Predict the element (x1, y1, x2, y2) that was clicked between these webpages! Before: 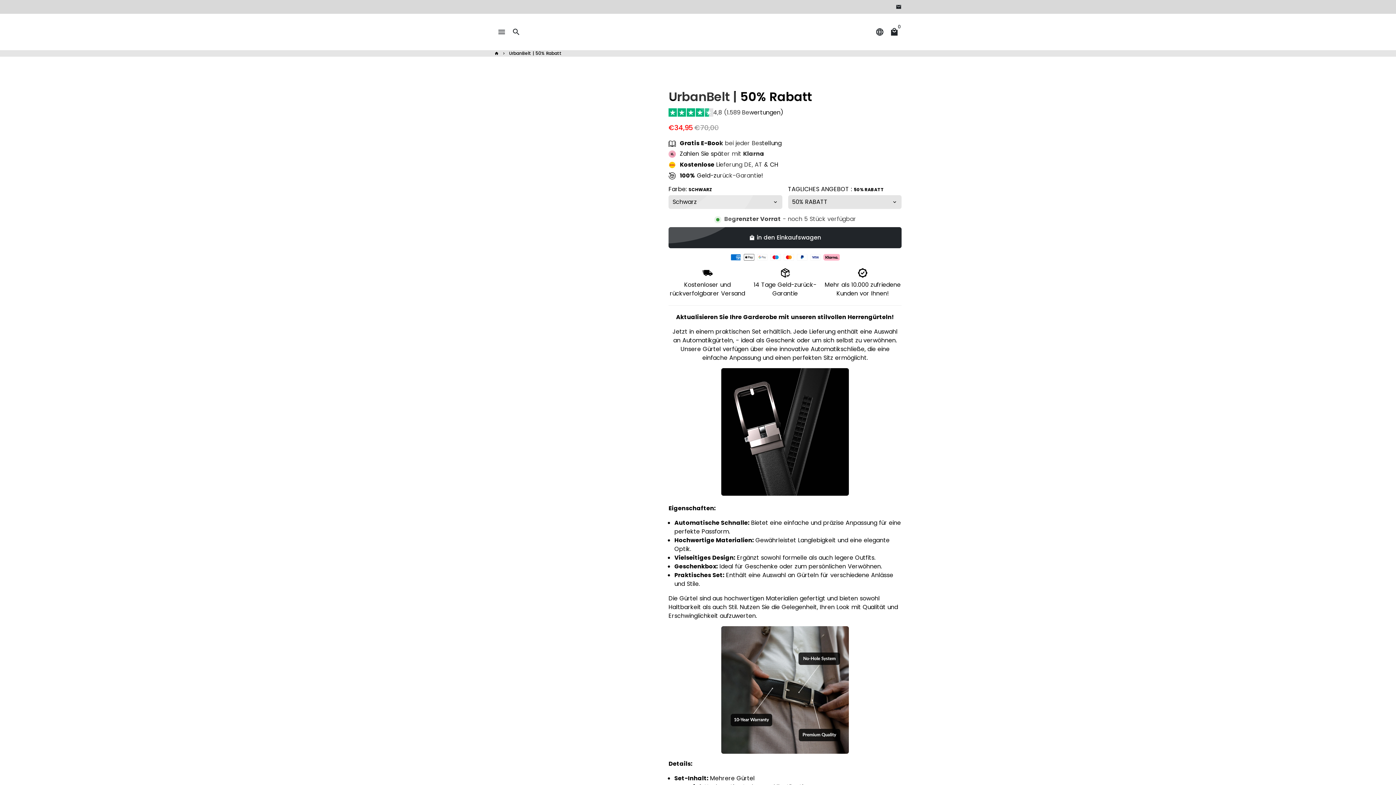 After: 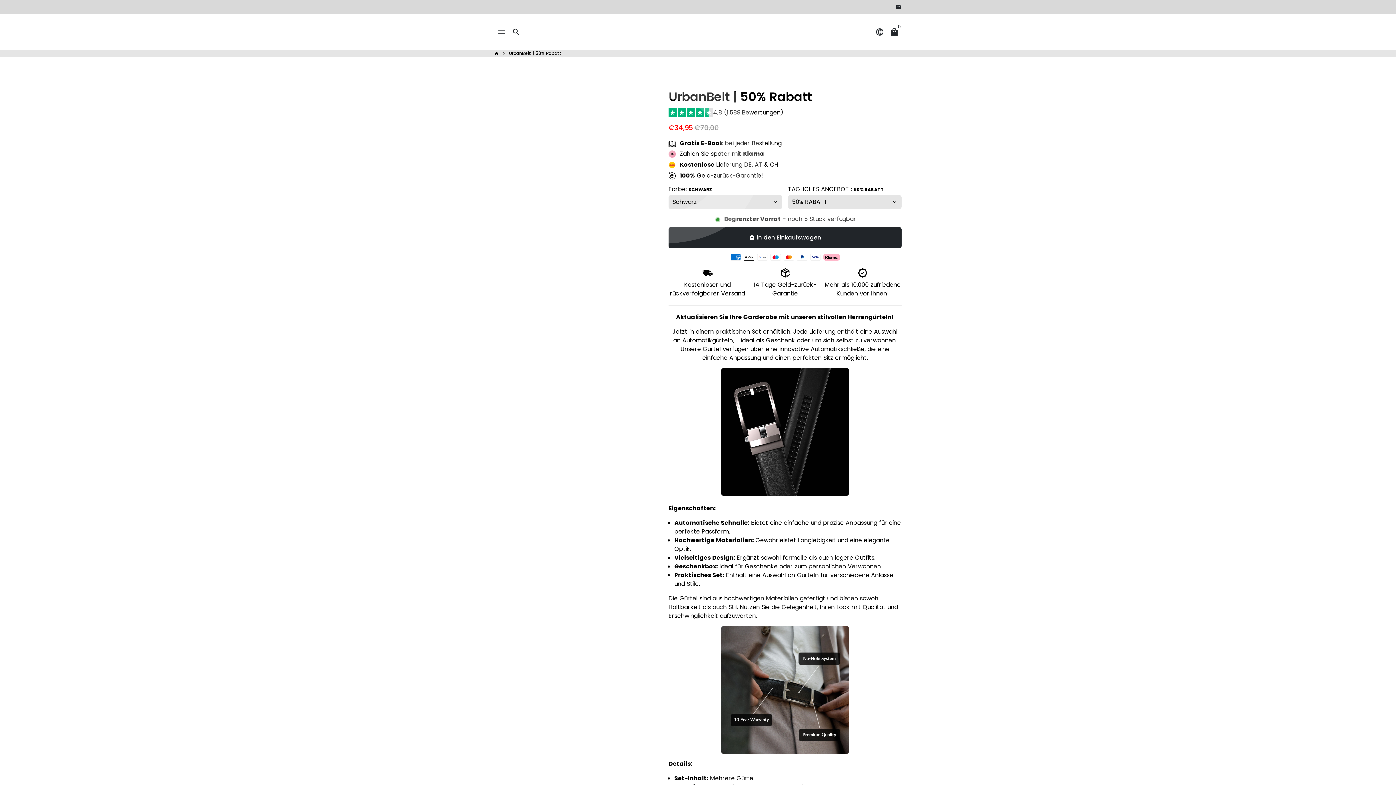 Action: bbox: (494, 85, 522, 113)